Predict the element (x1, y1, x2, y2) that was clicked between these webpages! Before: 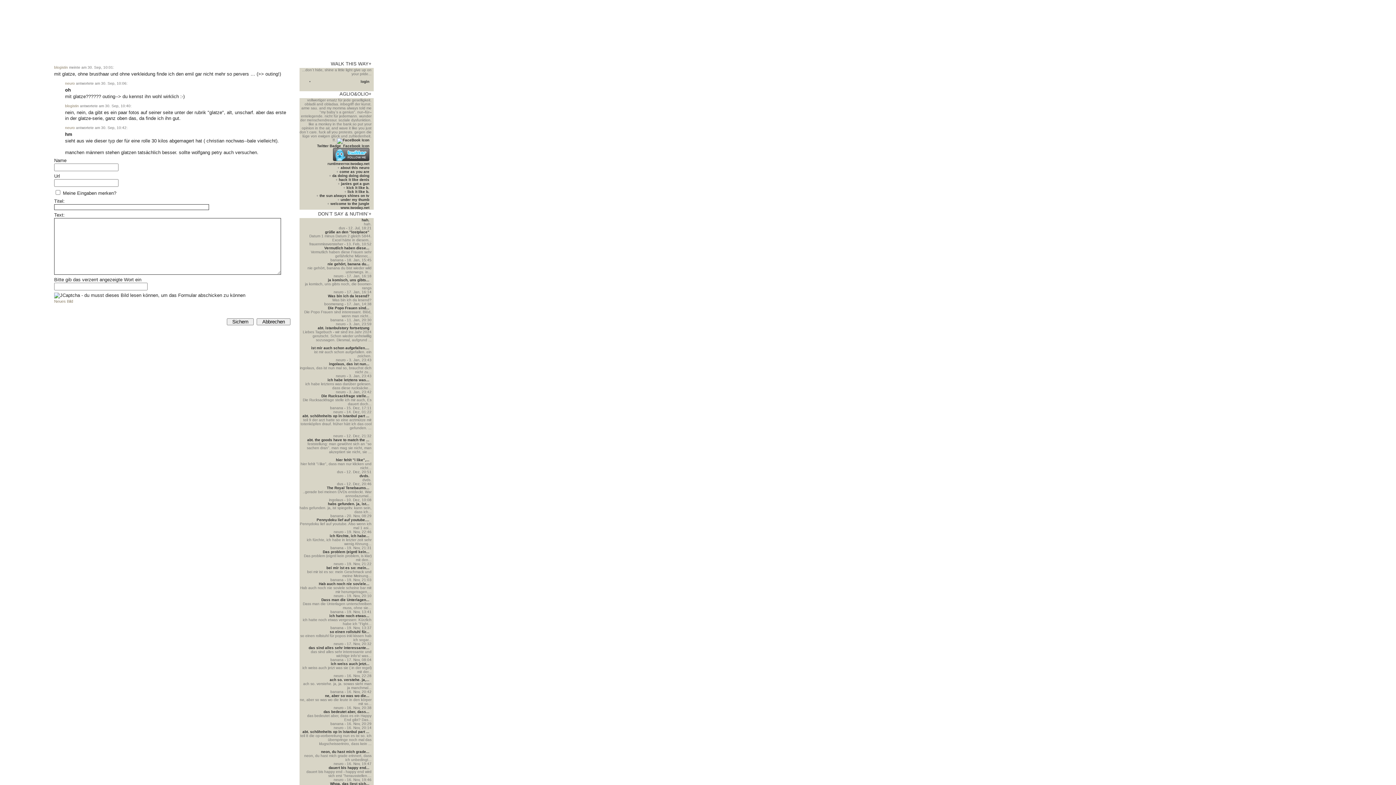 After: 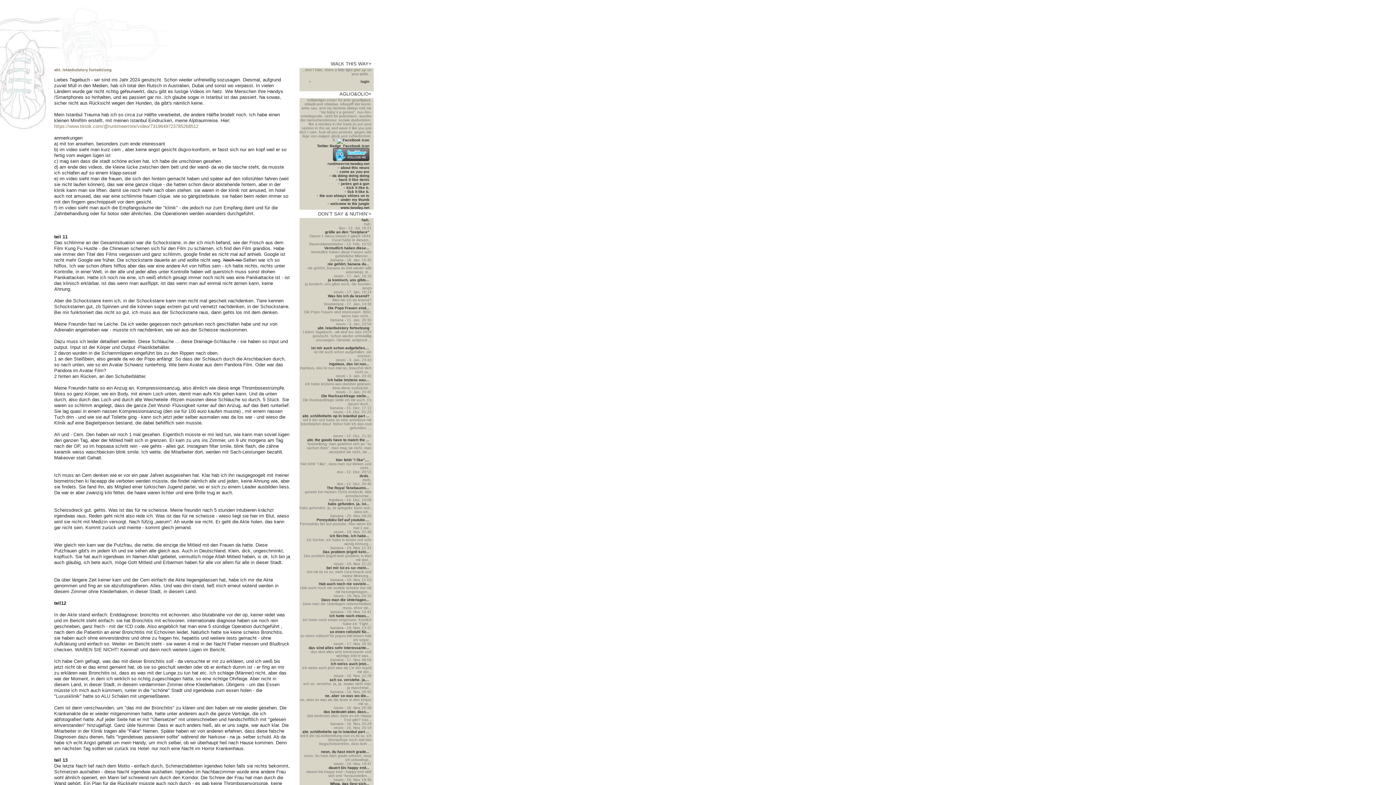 Action: label: runtimeerror.twoday.net bbox: (327, 161, 371, 165)